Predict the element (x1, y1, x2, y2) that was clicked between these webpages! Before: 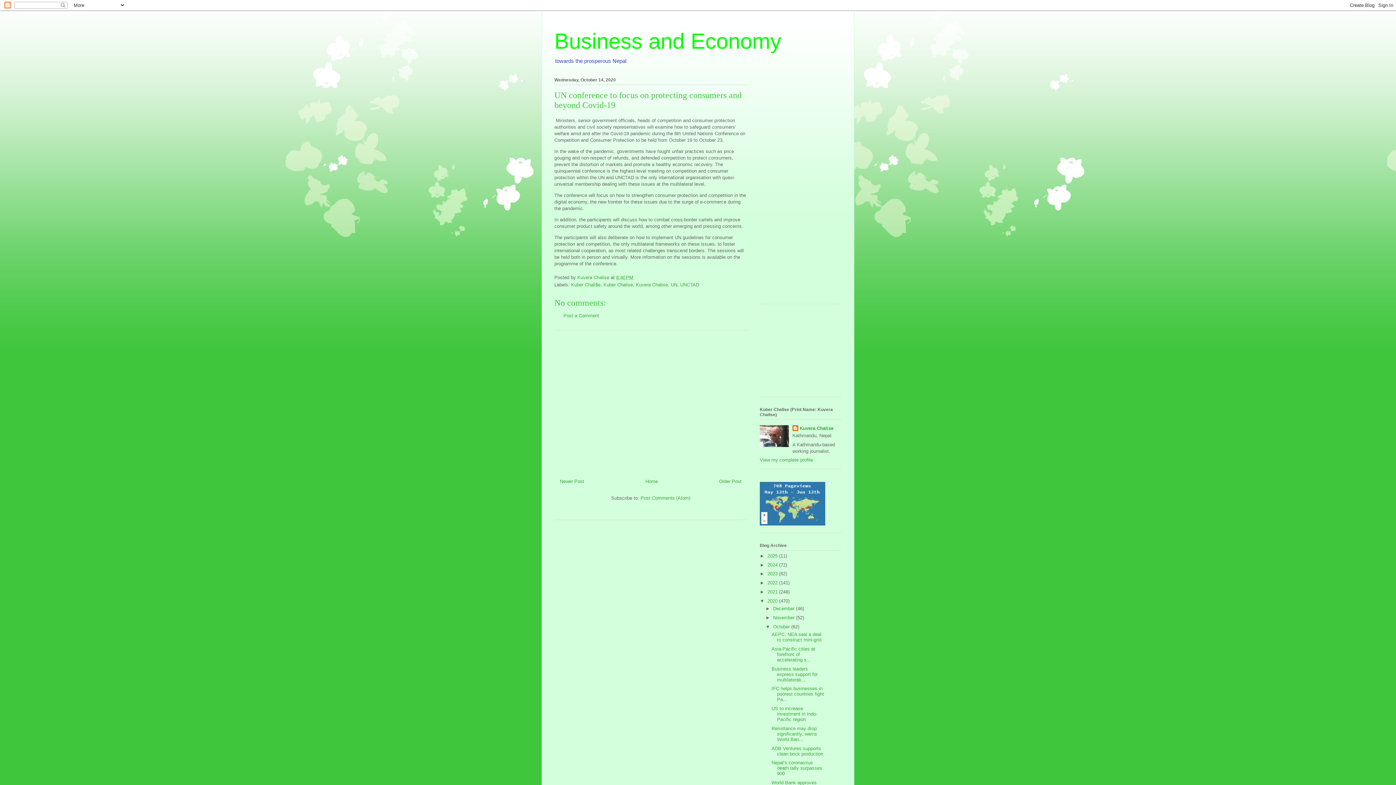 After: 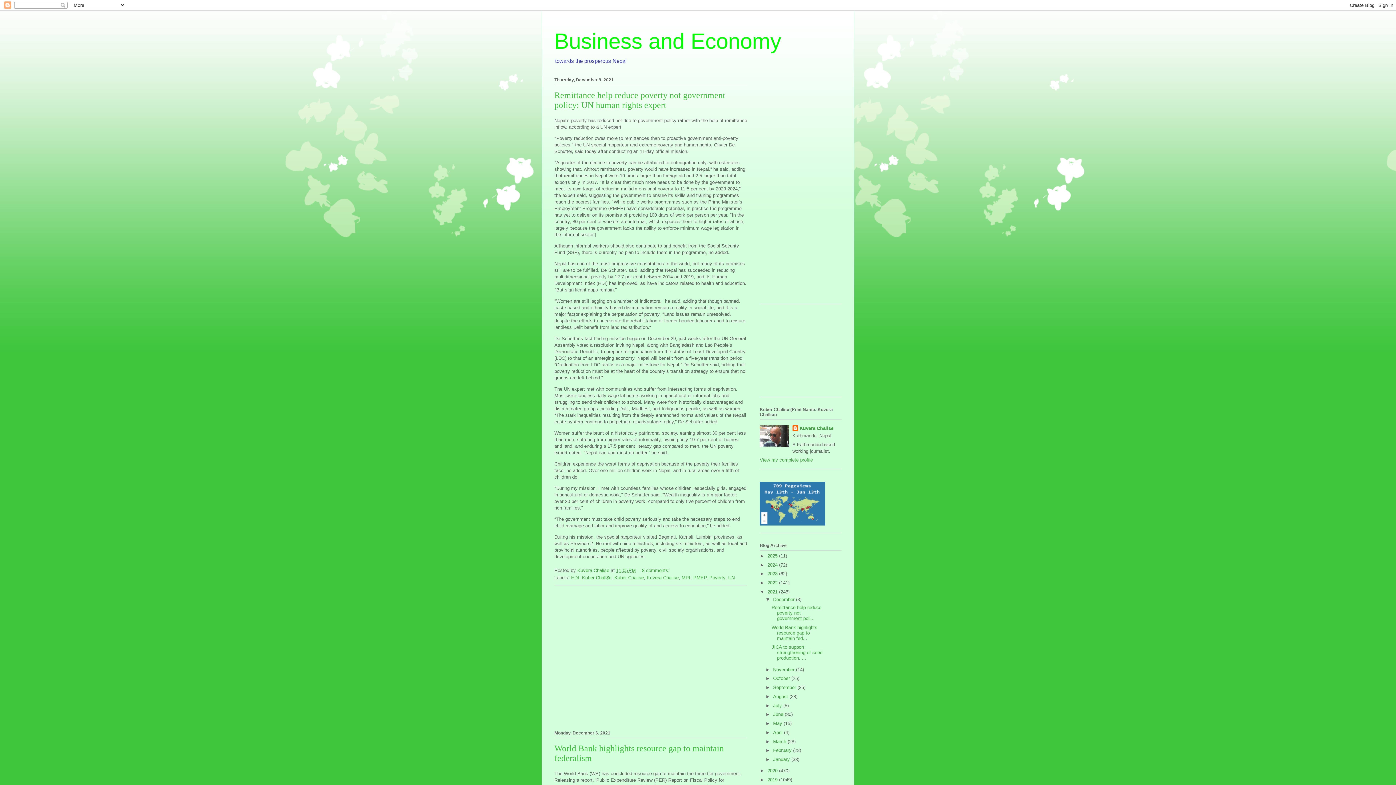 Action: label: 2021  bbox: (767, 589, 779, 594)